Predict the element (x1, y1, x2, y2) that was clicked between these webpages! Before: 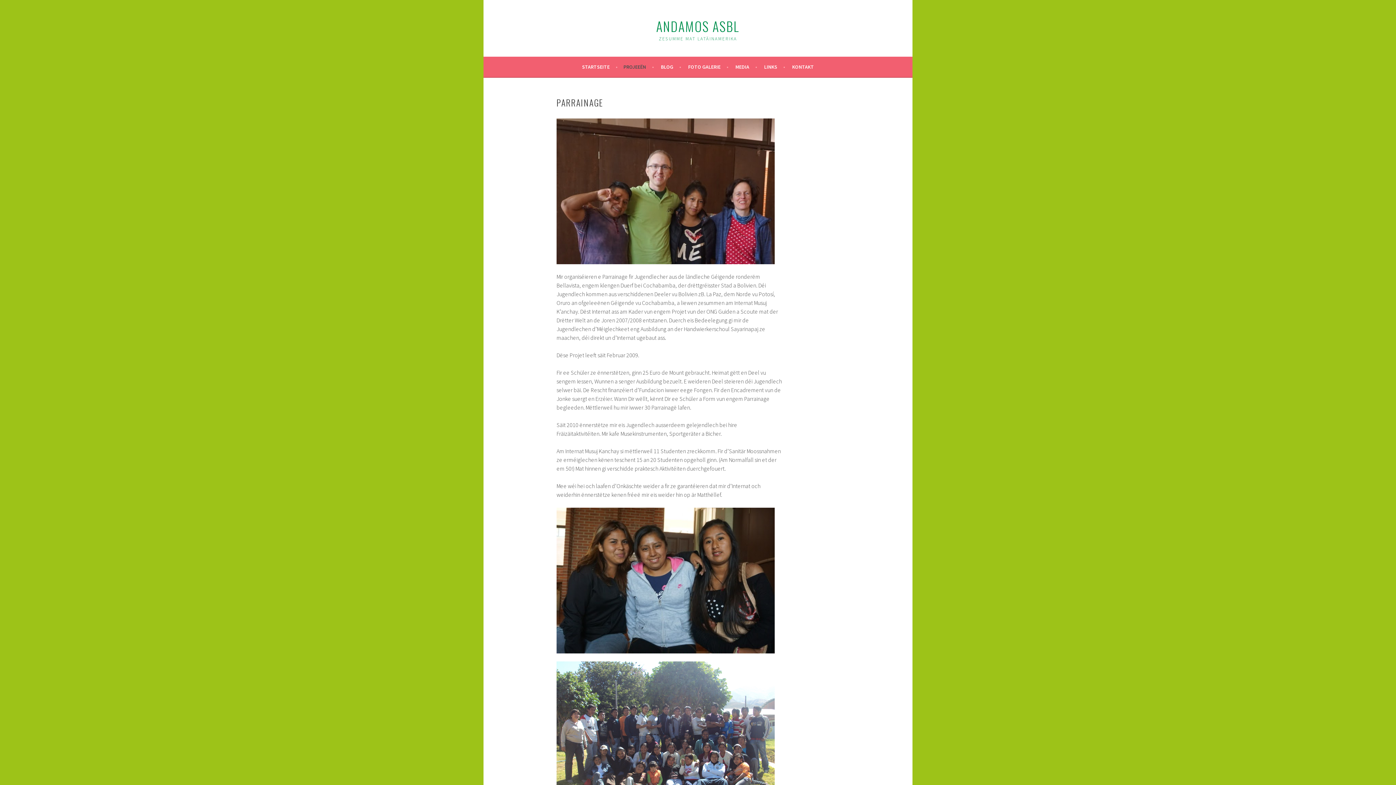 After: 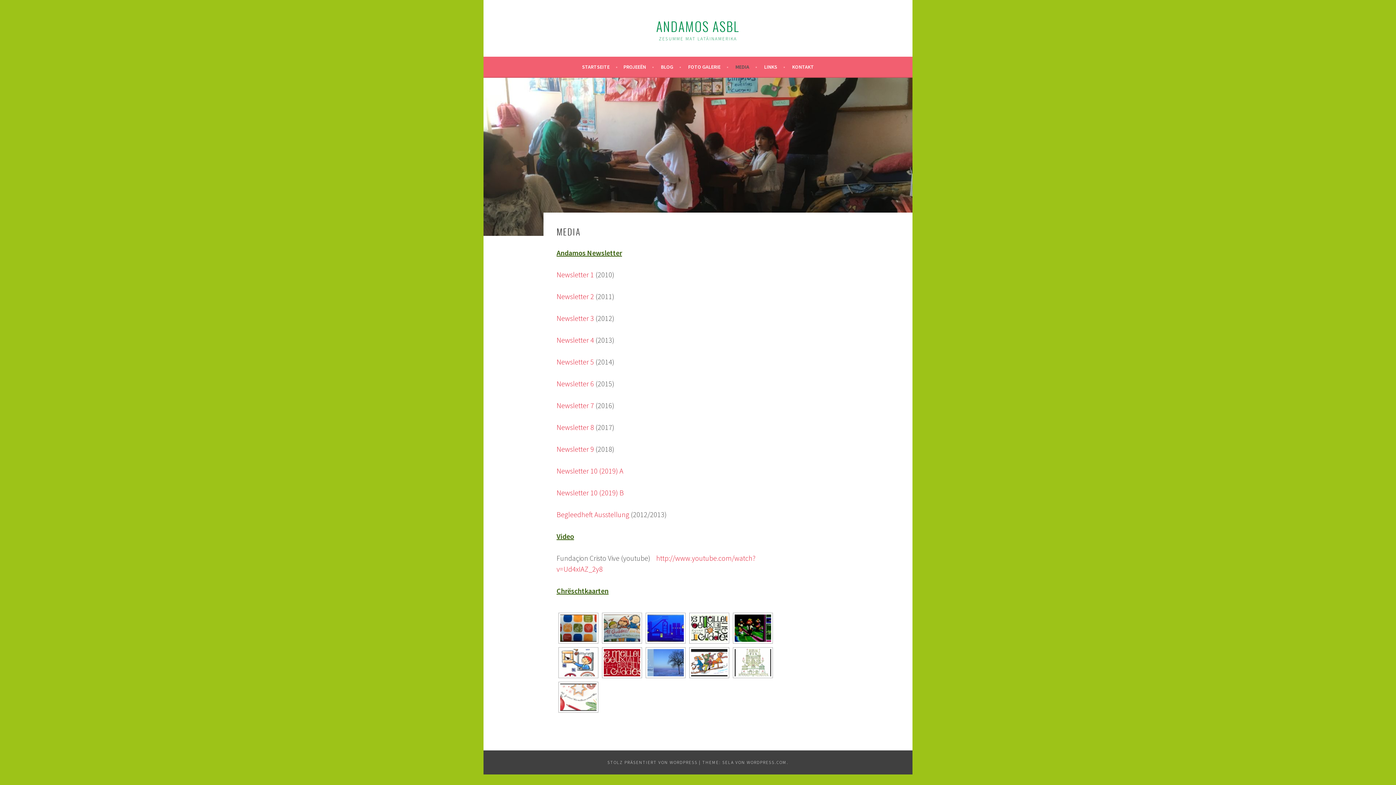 Action: label: MEDIA bbox: (735, 62, 757, 71)